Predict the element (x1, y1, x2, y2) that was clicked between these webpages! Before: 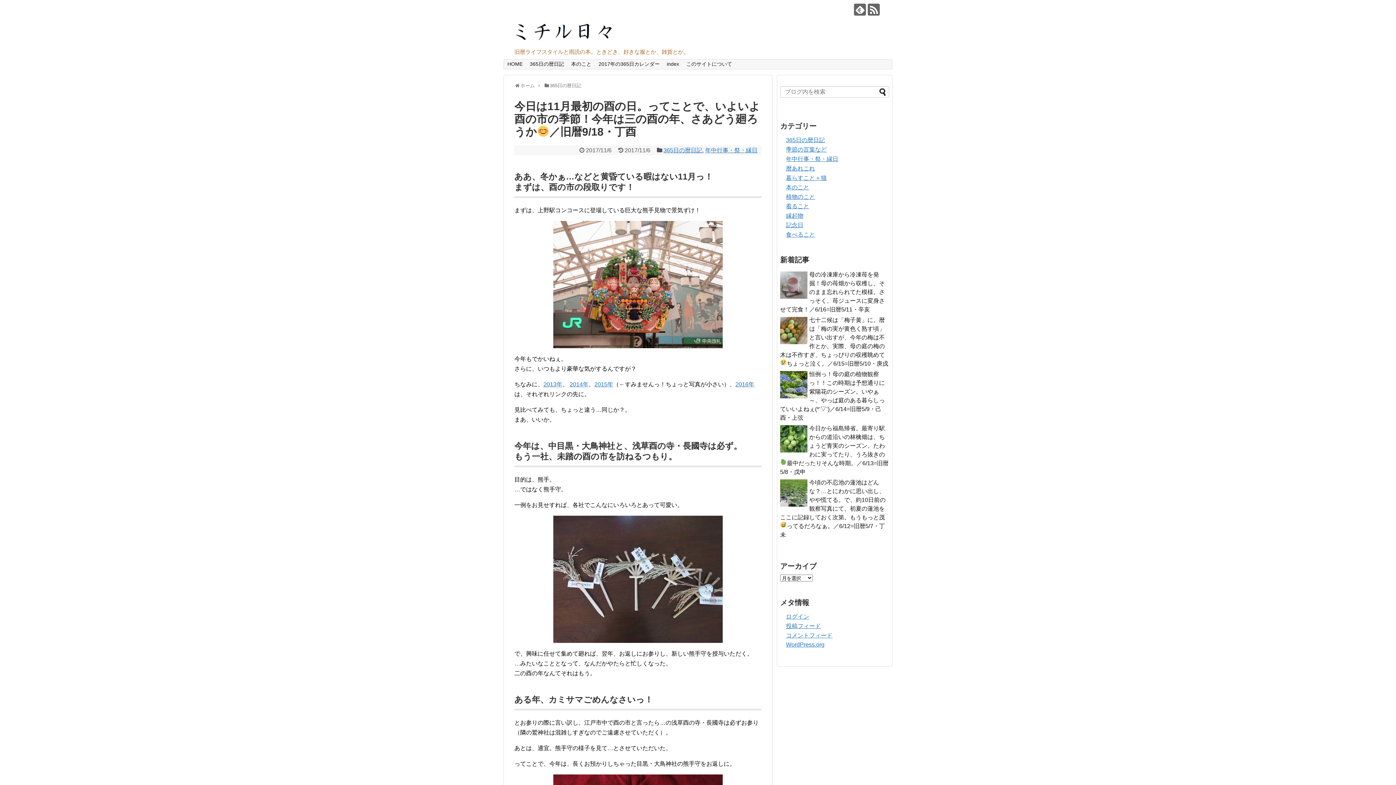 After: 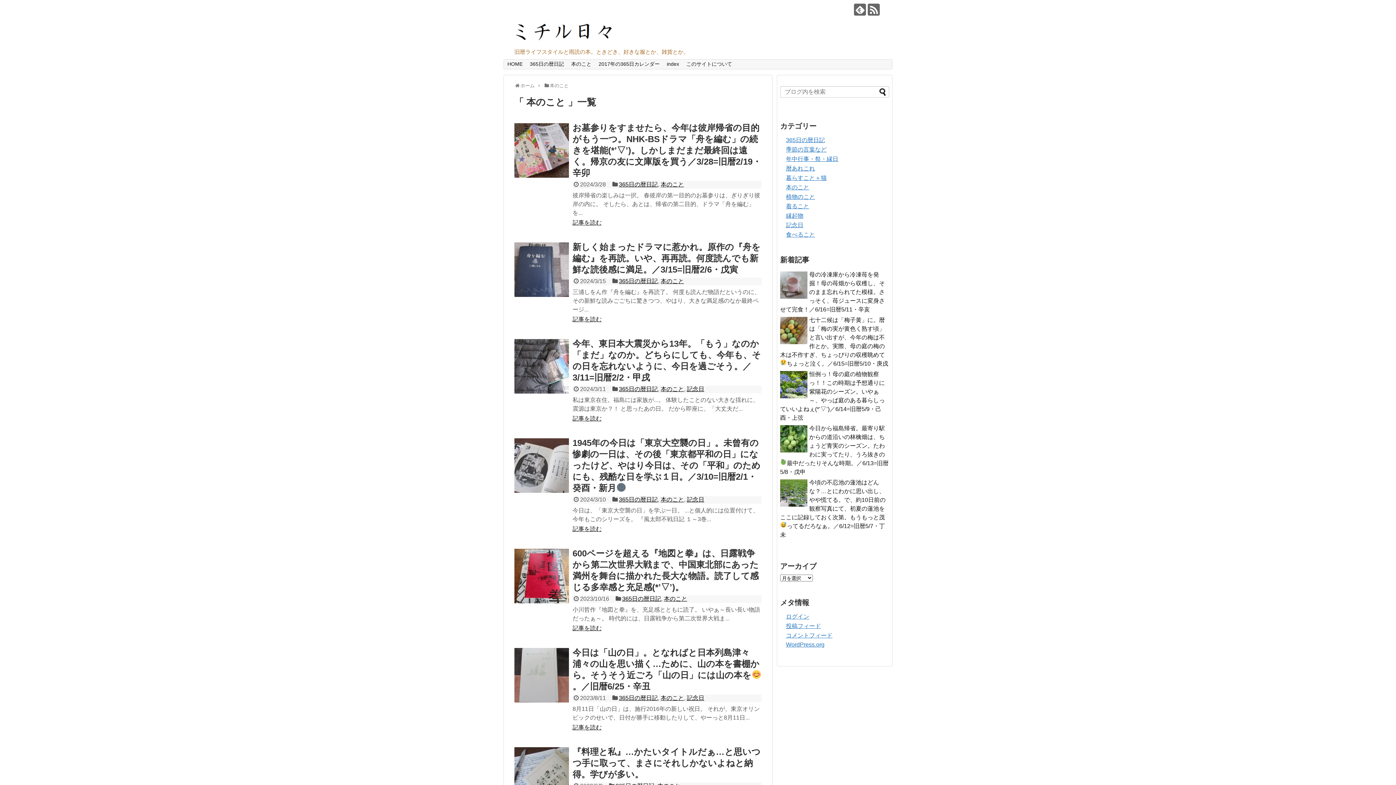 Action: bbox: (567, 59, 595, 69) label: 本のこと